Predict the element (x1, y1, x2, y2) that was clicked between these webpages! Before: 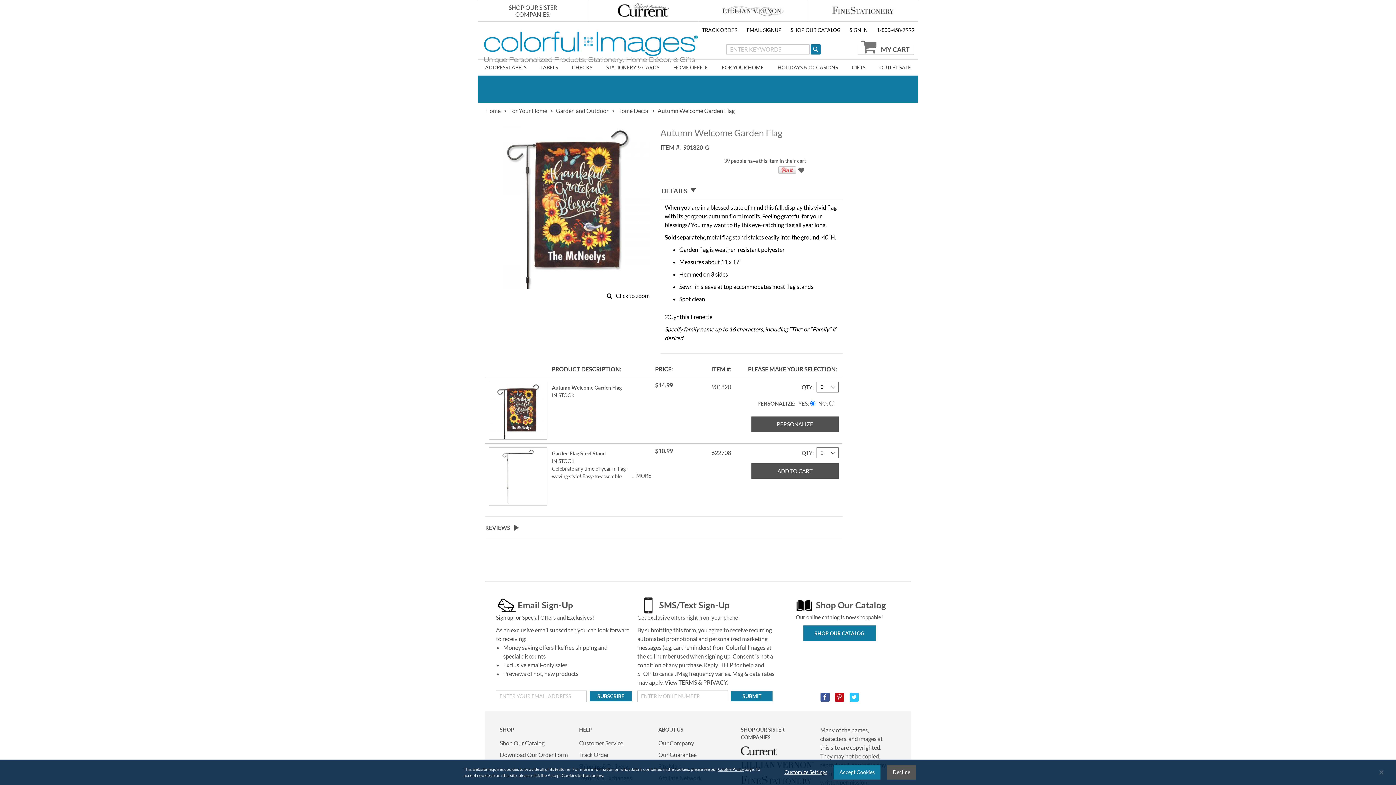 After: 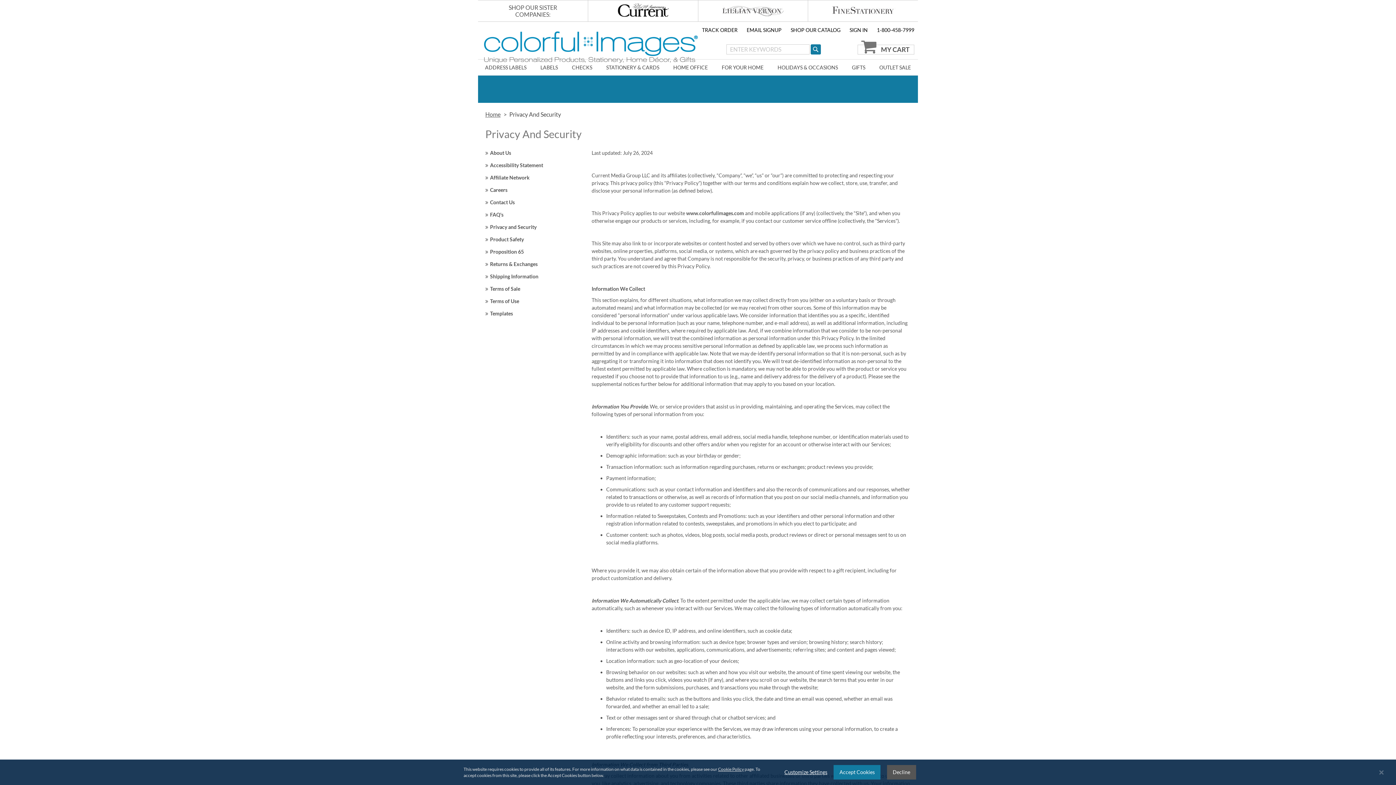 Action: bbox: (703, 662, 727, 669) label: PRIVACY